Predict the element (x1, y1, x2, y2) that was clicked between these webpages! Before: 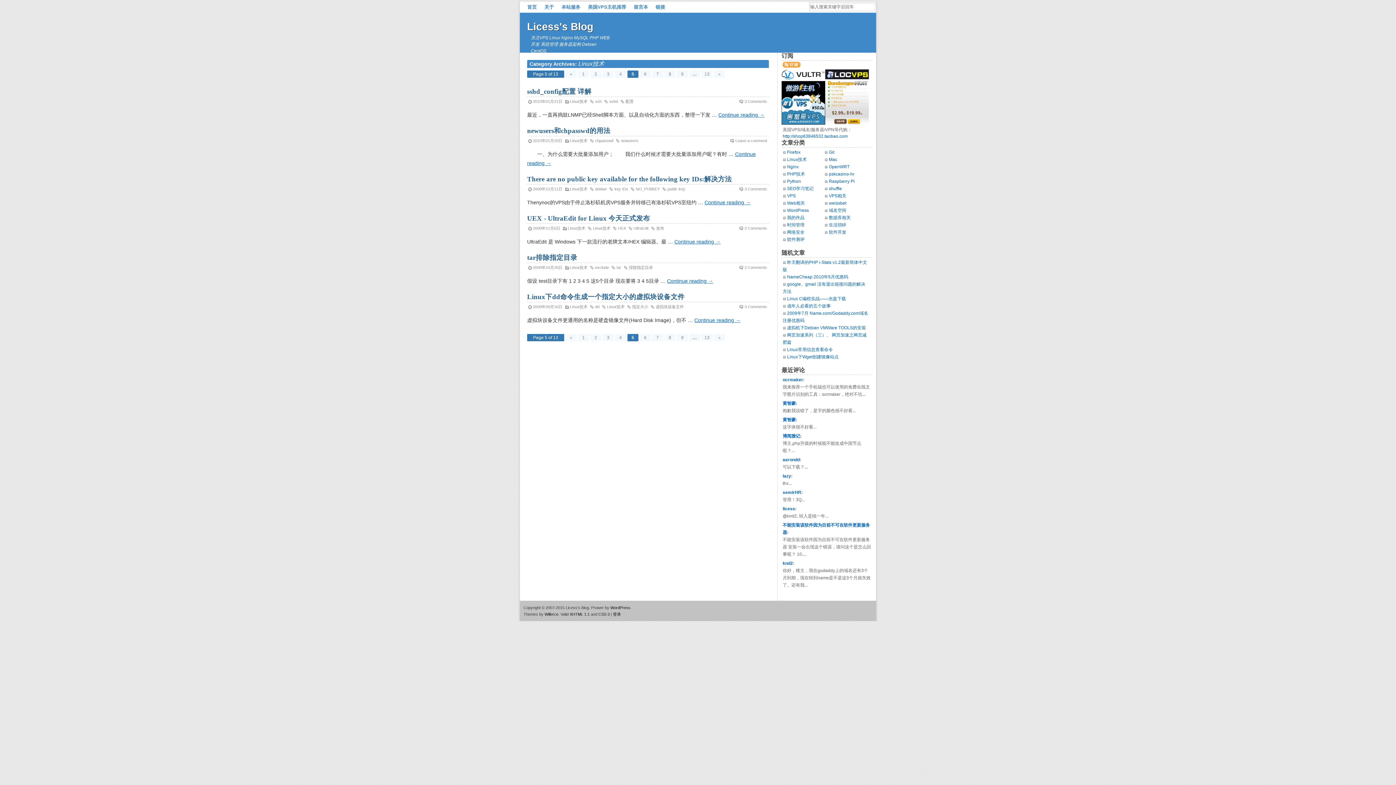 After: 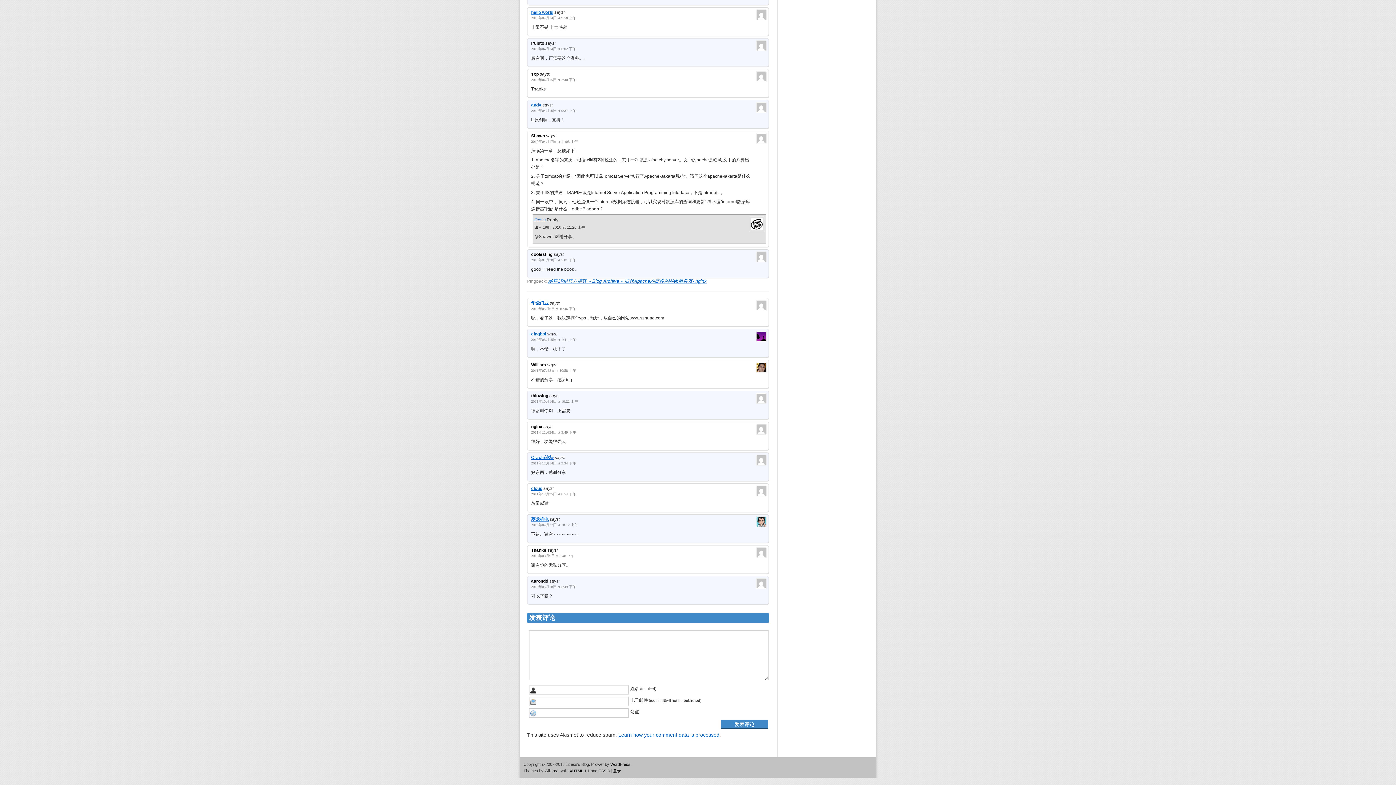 Action: label: aarondd bbox: (782, 457, 800, 462)